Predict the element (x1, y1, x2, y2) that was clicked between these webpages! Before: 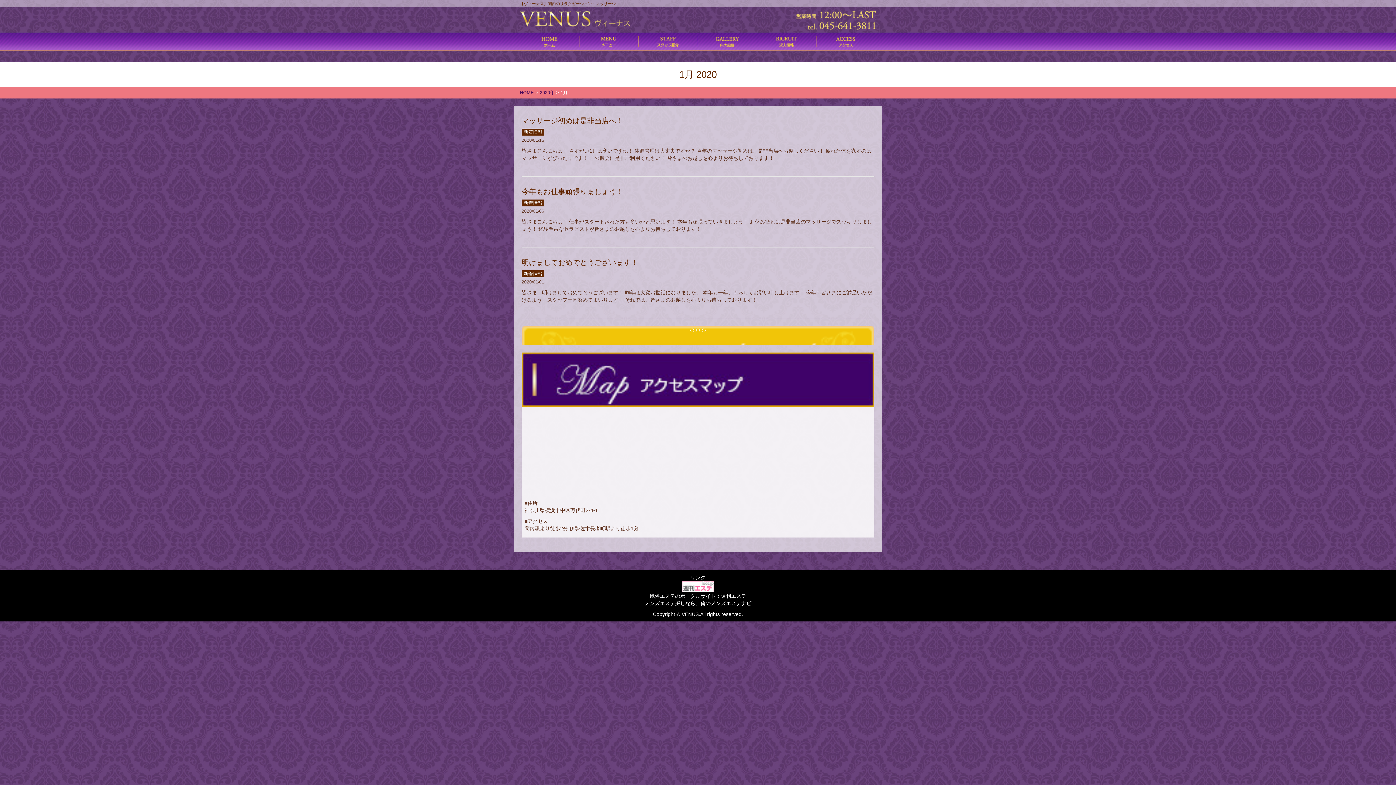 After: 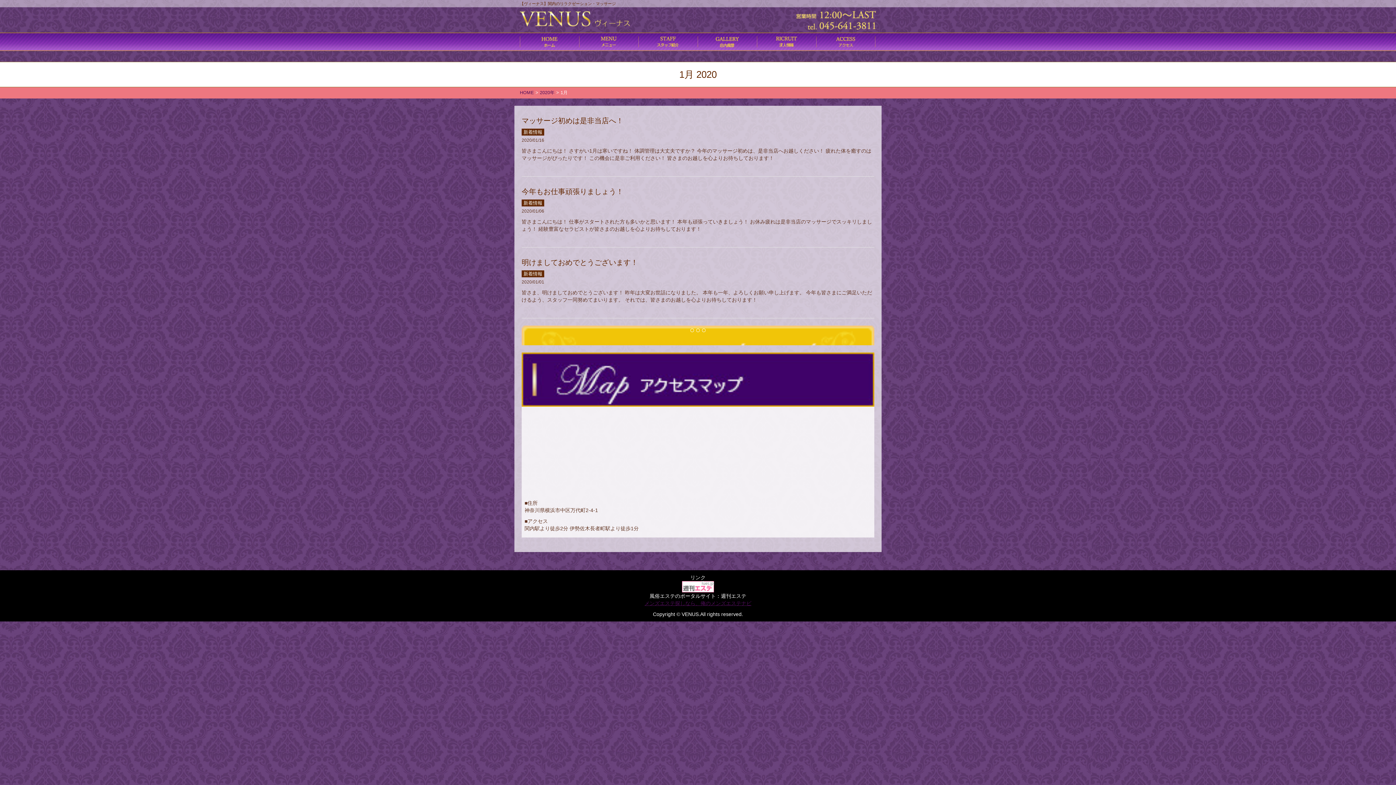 Action: label: メンズエステ探しなら、俺のメンズエステナビ bbox: (644, 600, 751, 606)